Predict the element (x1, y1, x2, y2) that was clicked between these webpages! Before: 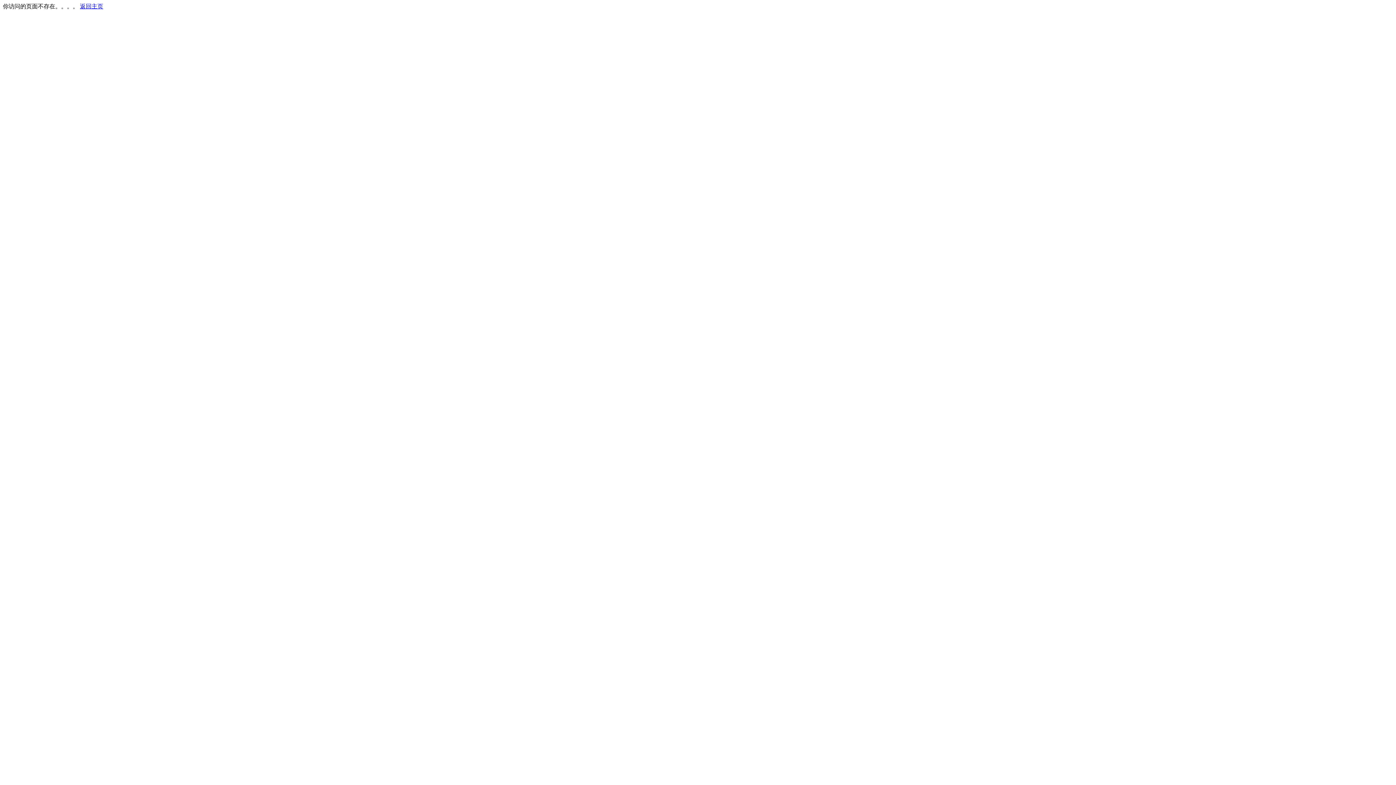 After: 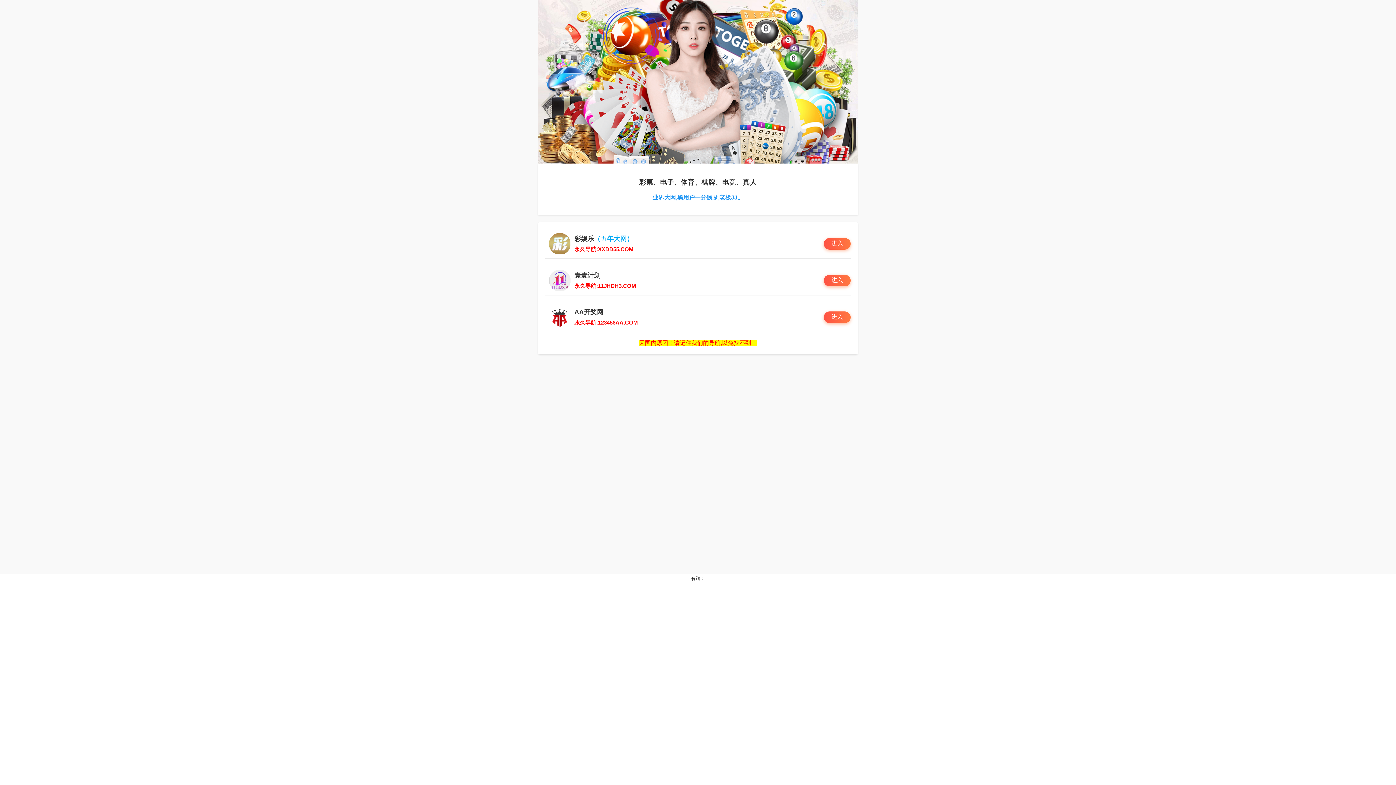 Action: bbox: (80, 3, 103, 9) label: 返回主页